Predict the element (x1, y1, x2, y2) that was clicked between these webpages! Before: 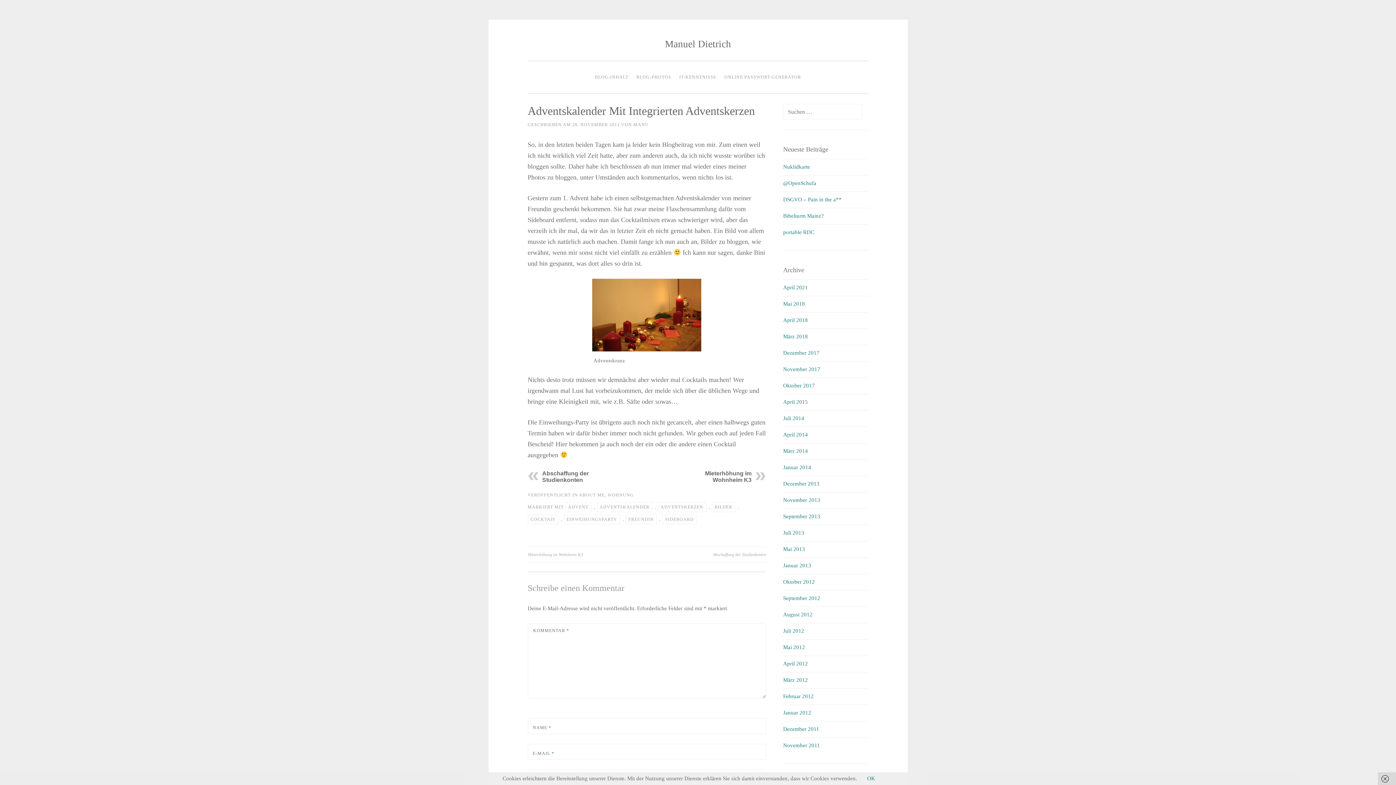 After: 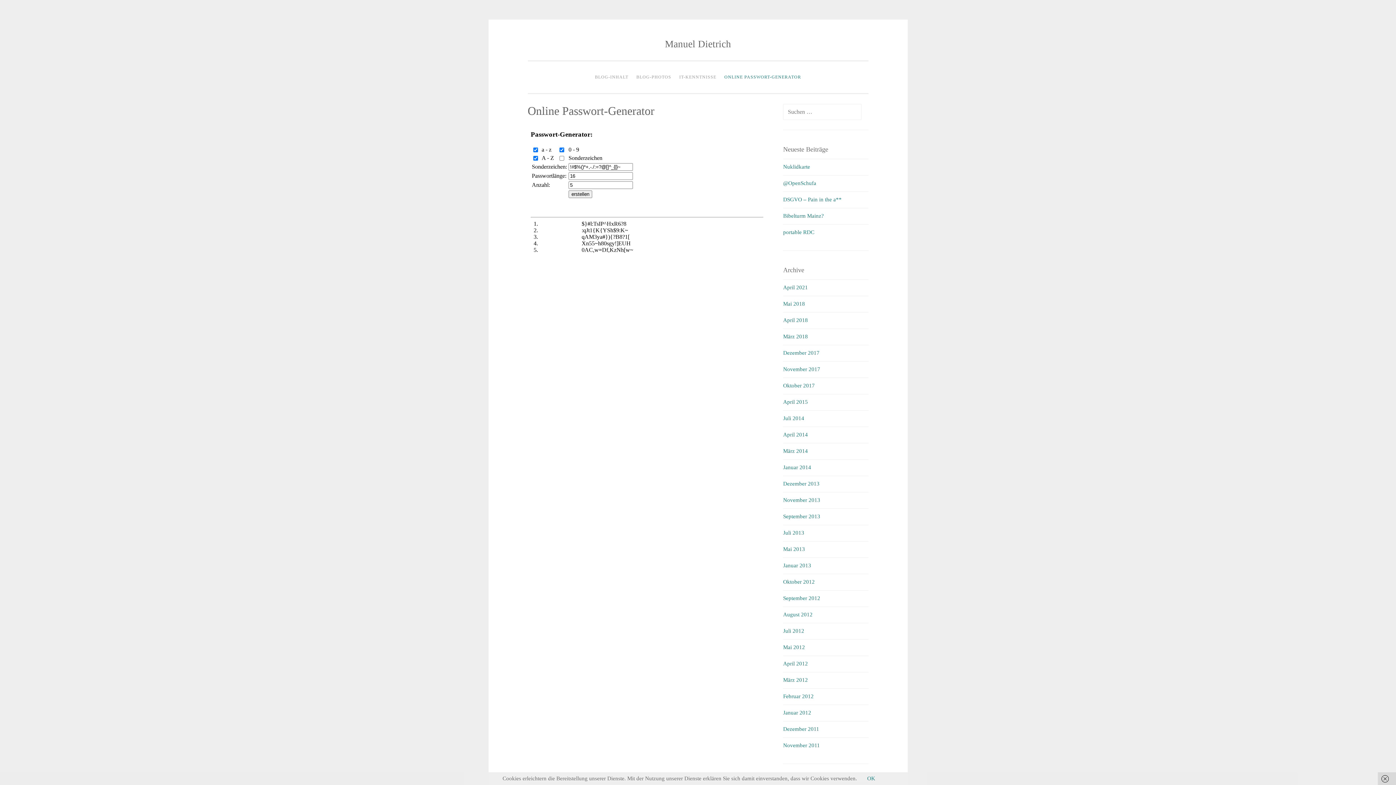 Action: label: ONLINE PASSWORT-GENERATOR bbox: (721, 70, 804, 84)